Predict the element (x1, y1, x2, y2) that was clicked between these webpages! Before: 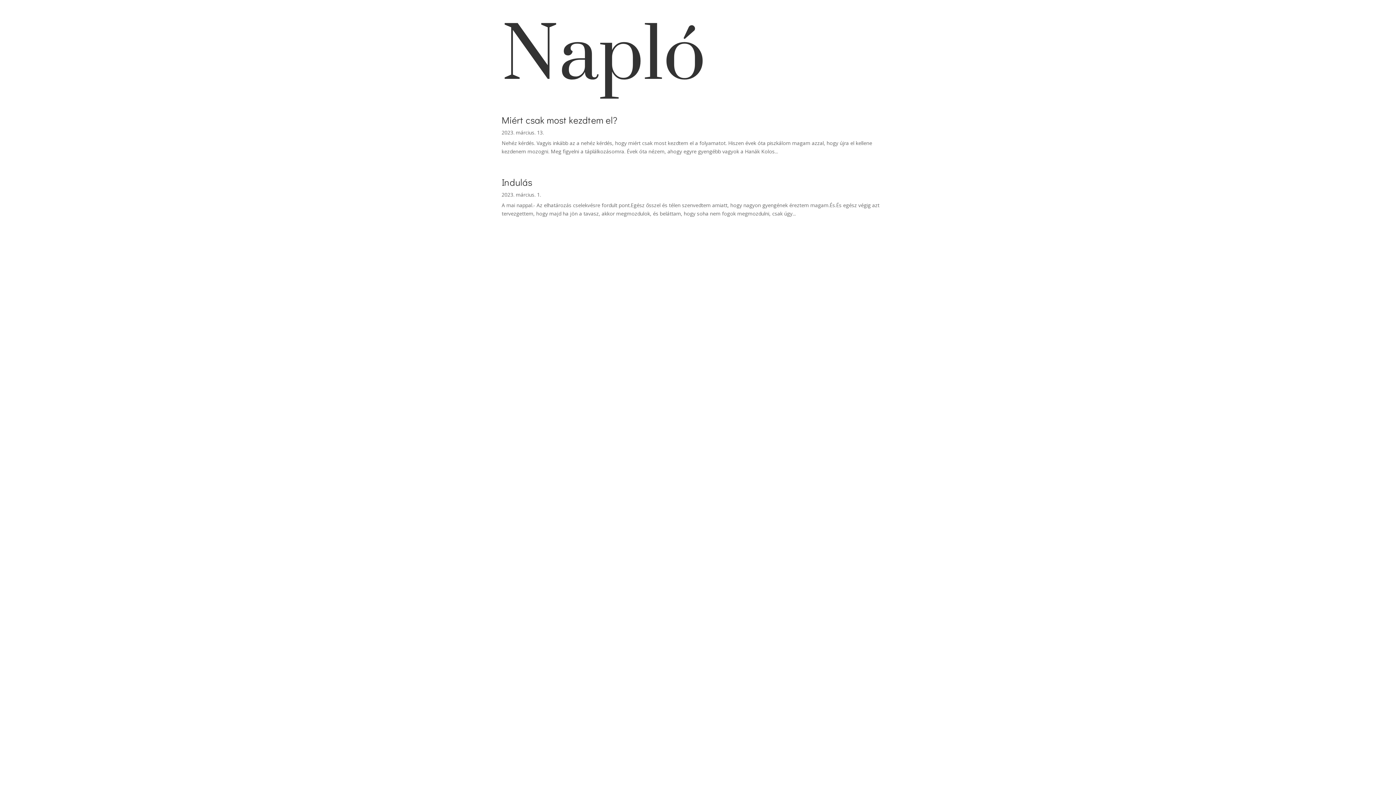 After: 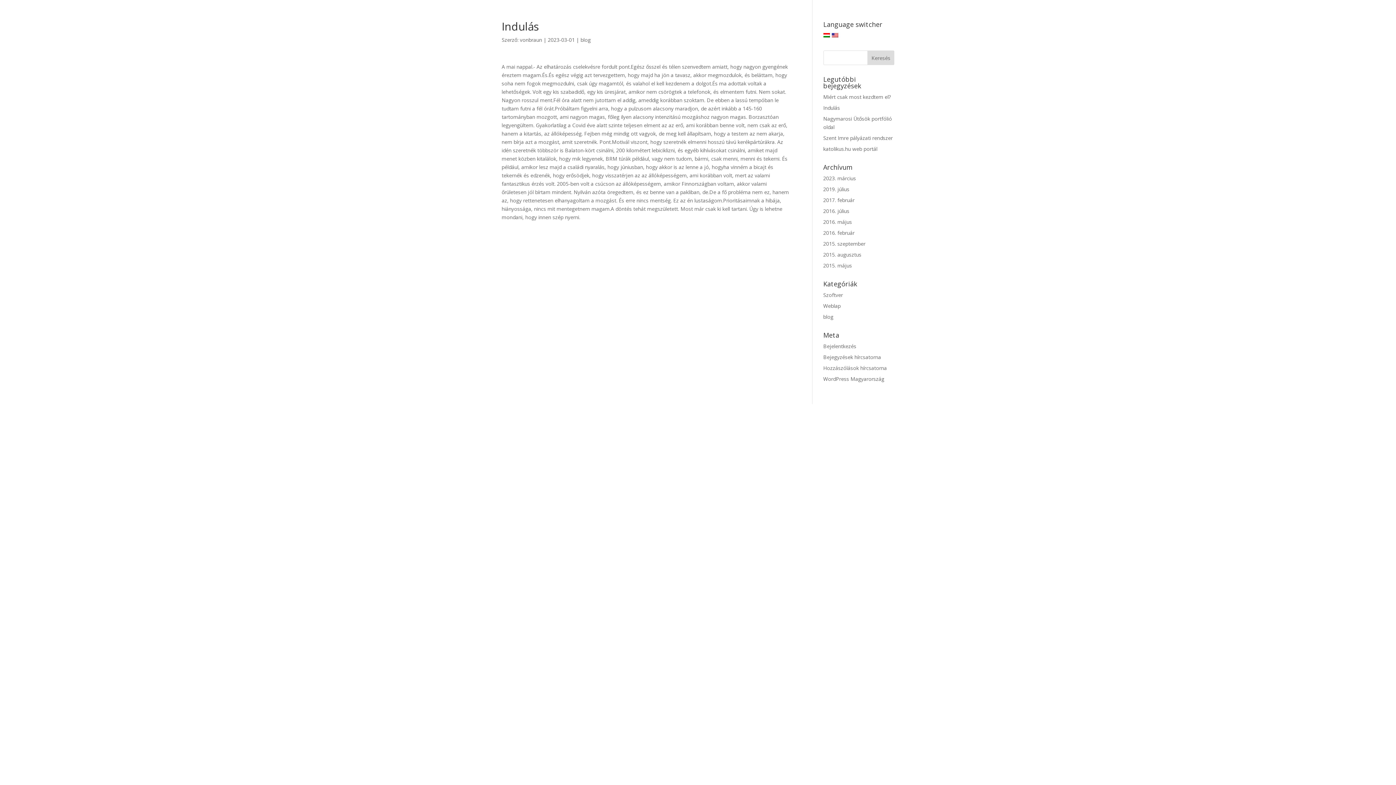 Action: bbox: (501, 176, 532, 188) label: Indulás